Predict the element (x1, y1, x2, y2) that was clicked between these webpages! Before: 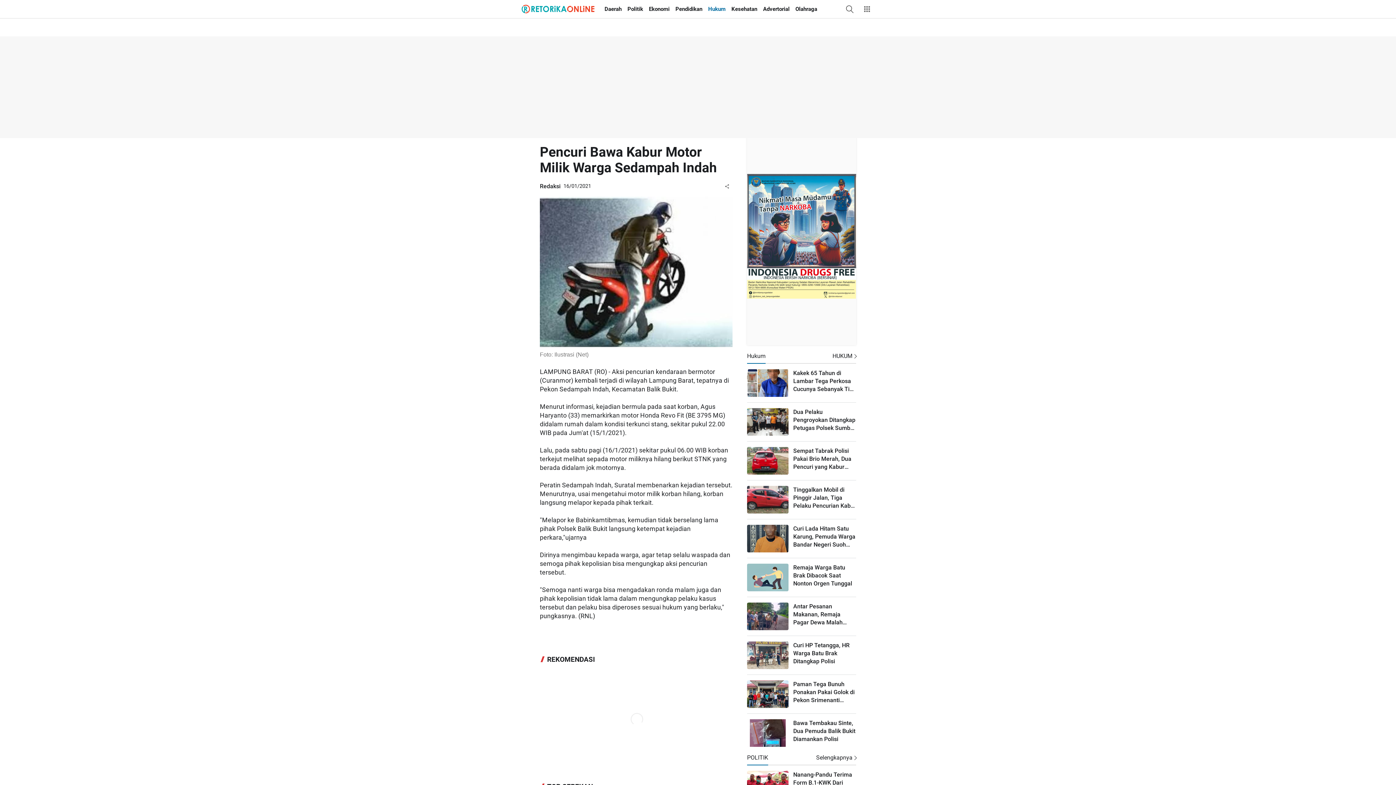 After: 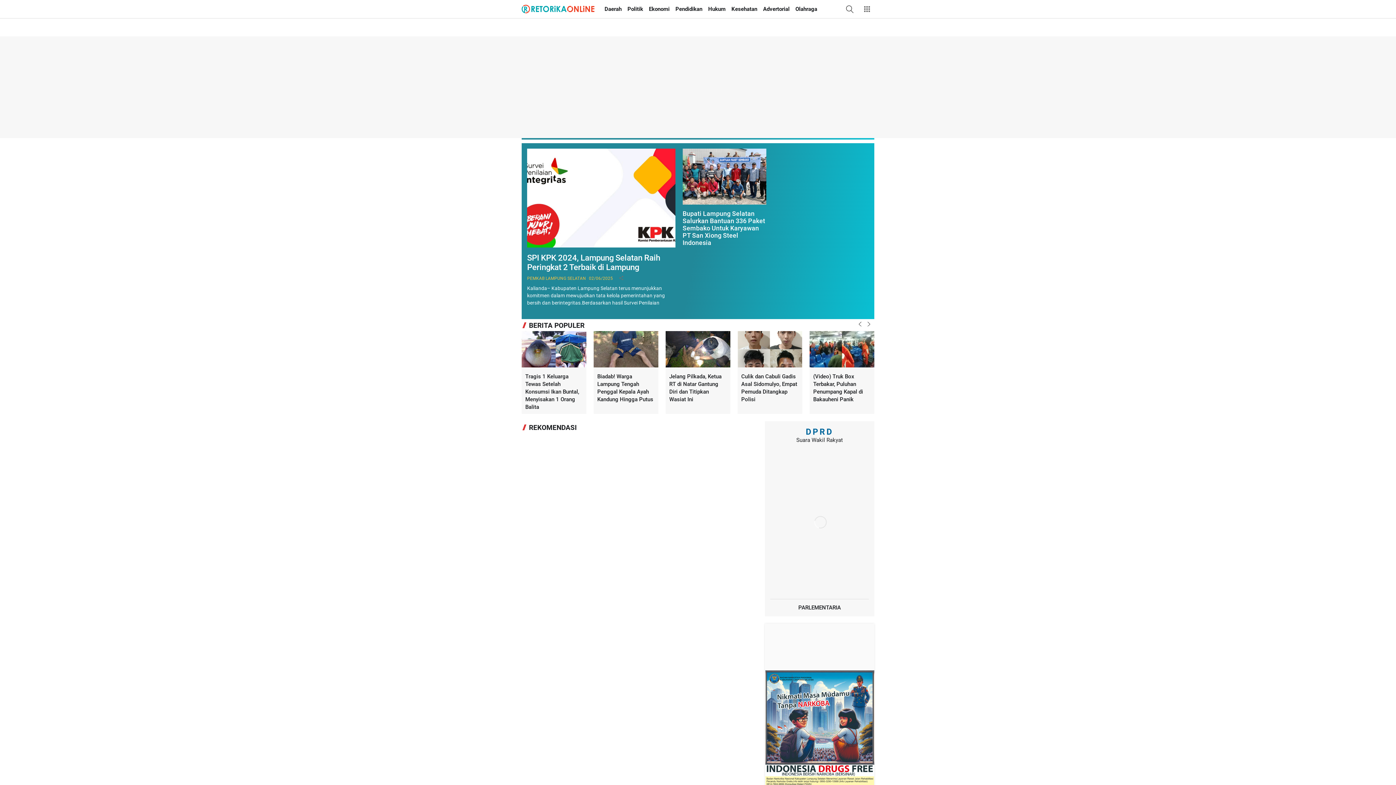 Action: bbox: (521, 4, 594, 13)